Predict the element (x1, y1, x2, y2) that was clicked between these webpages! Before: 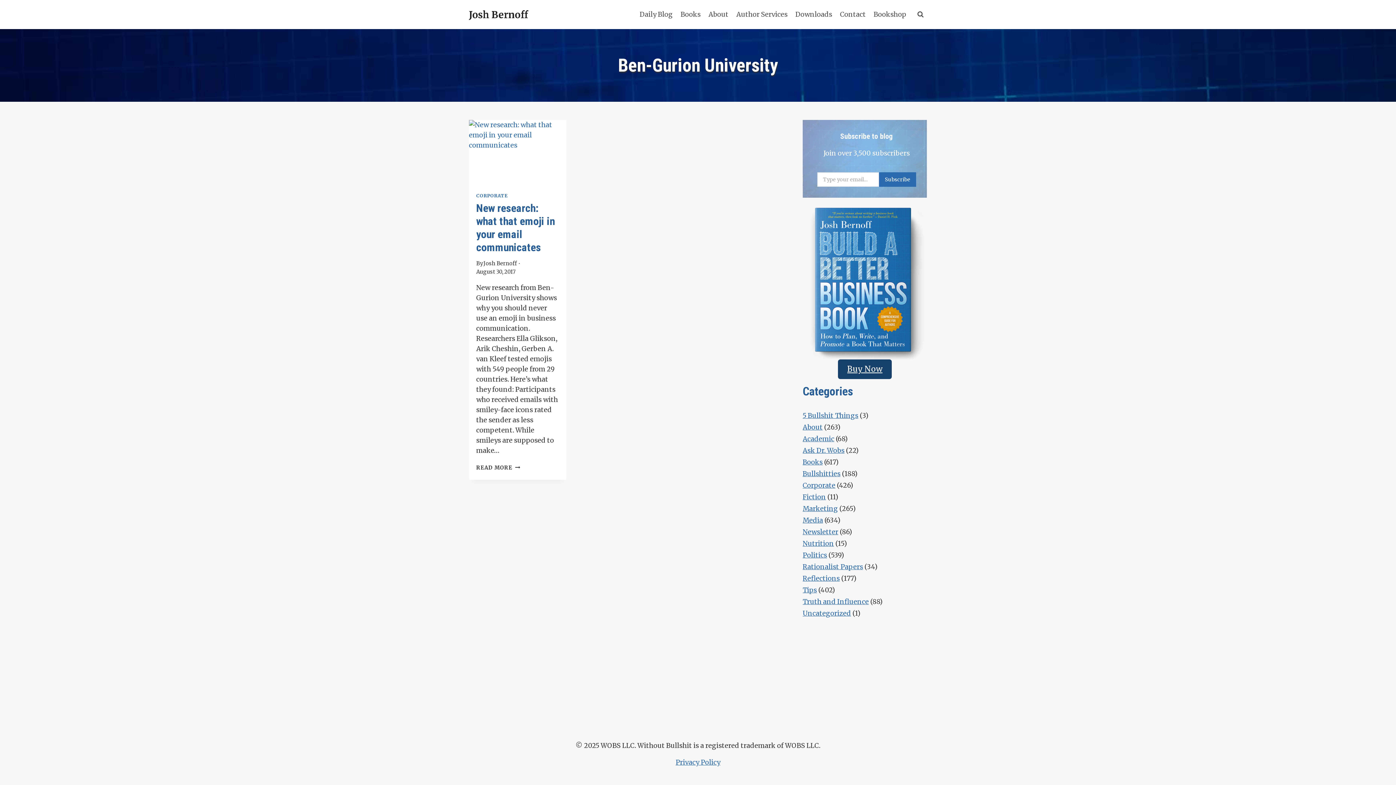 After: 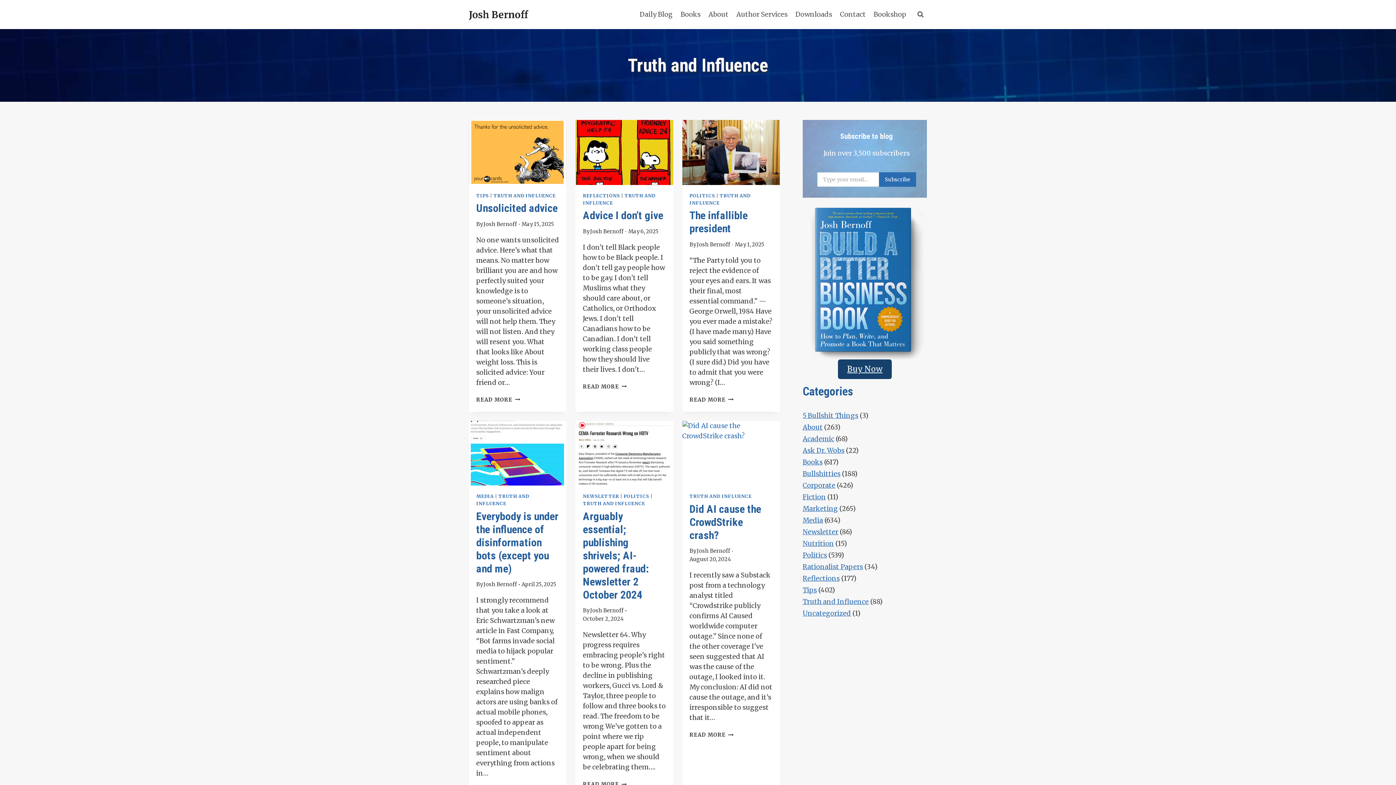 Action: label: Truth and Influence bbox: (802, 597, 869, 606)